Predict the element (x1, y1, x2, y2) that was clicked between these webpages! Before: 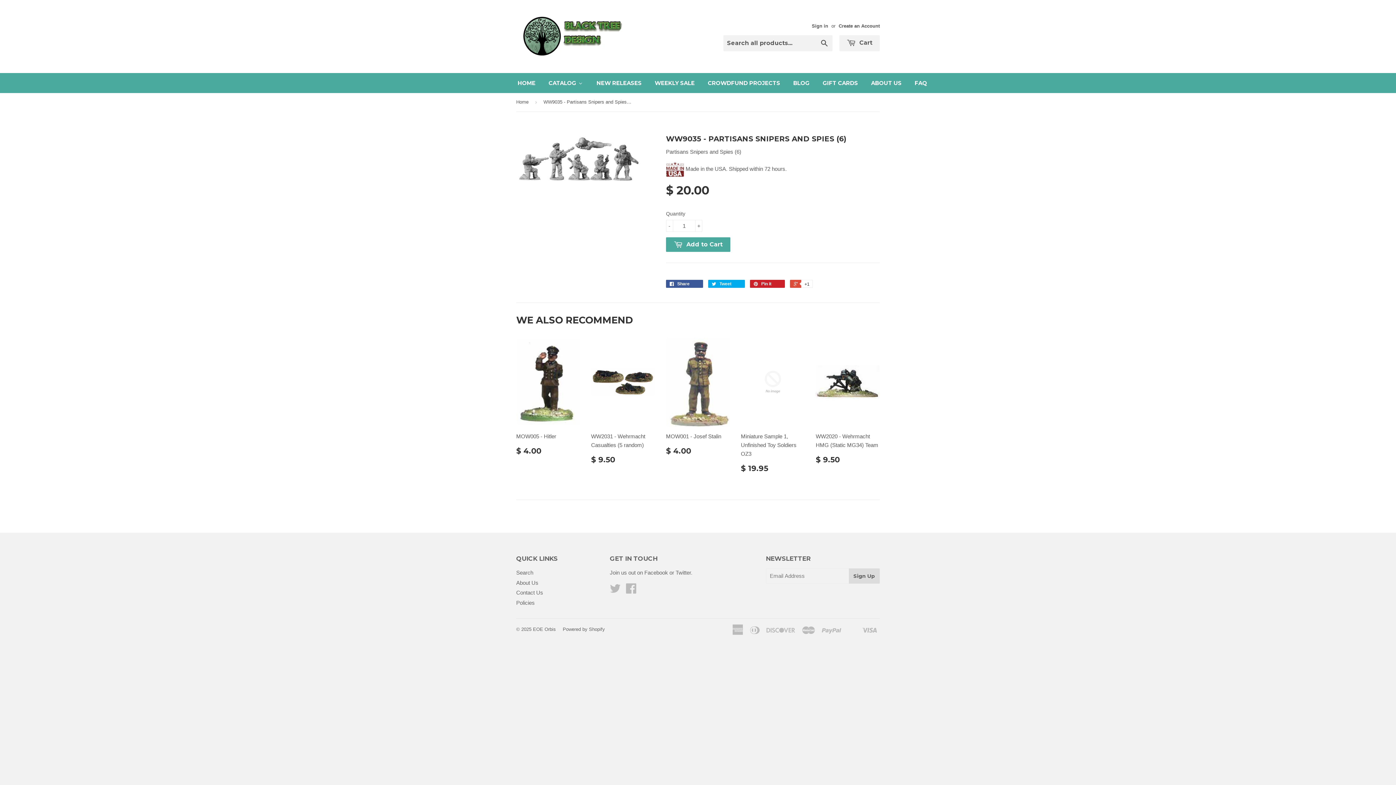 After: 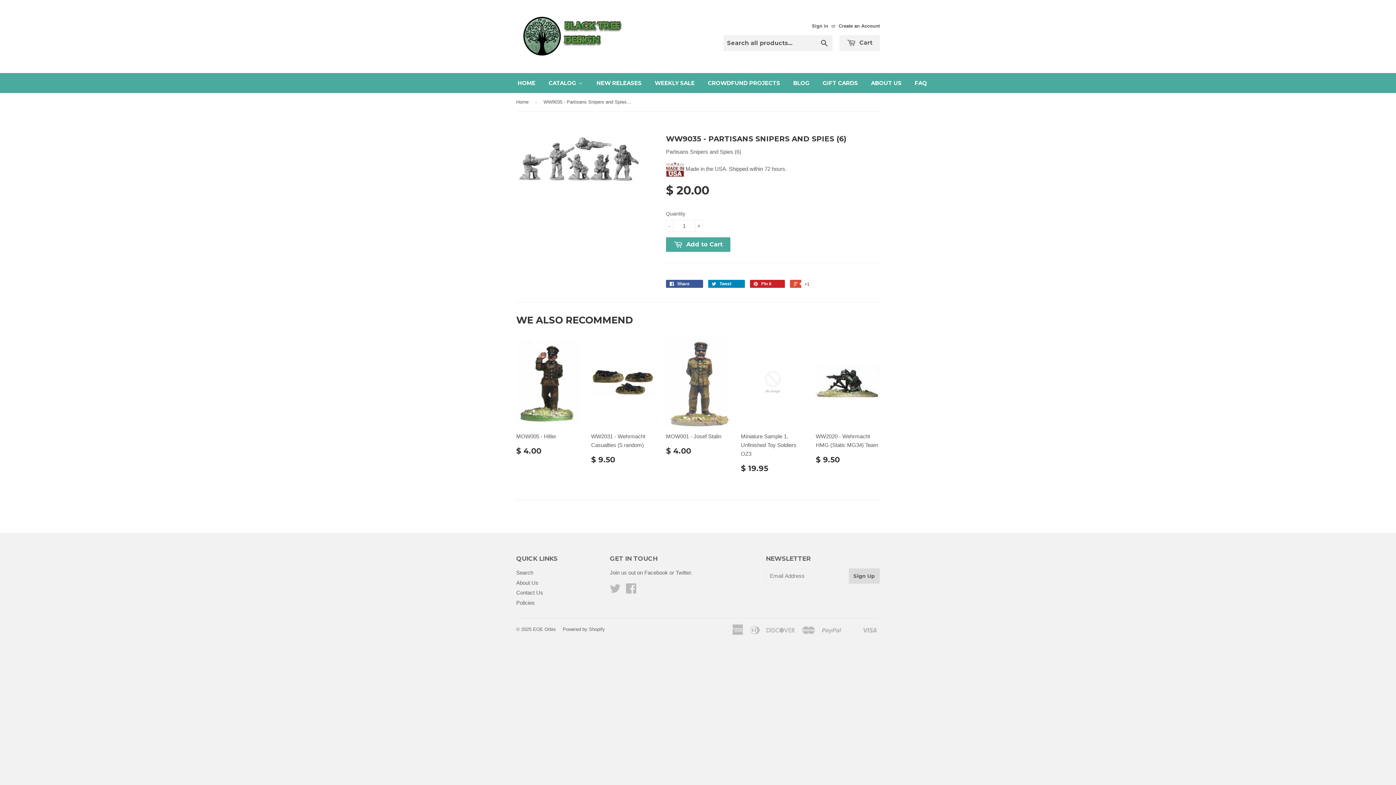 Action: bbox: (708, 279, 745, 287) label:  Tweet 0